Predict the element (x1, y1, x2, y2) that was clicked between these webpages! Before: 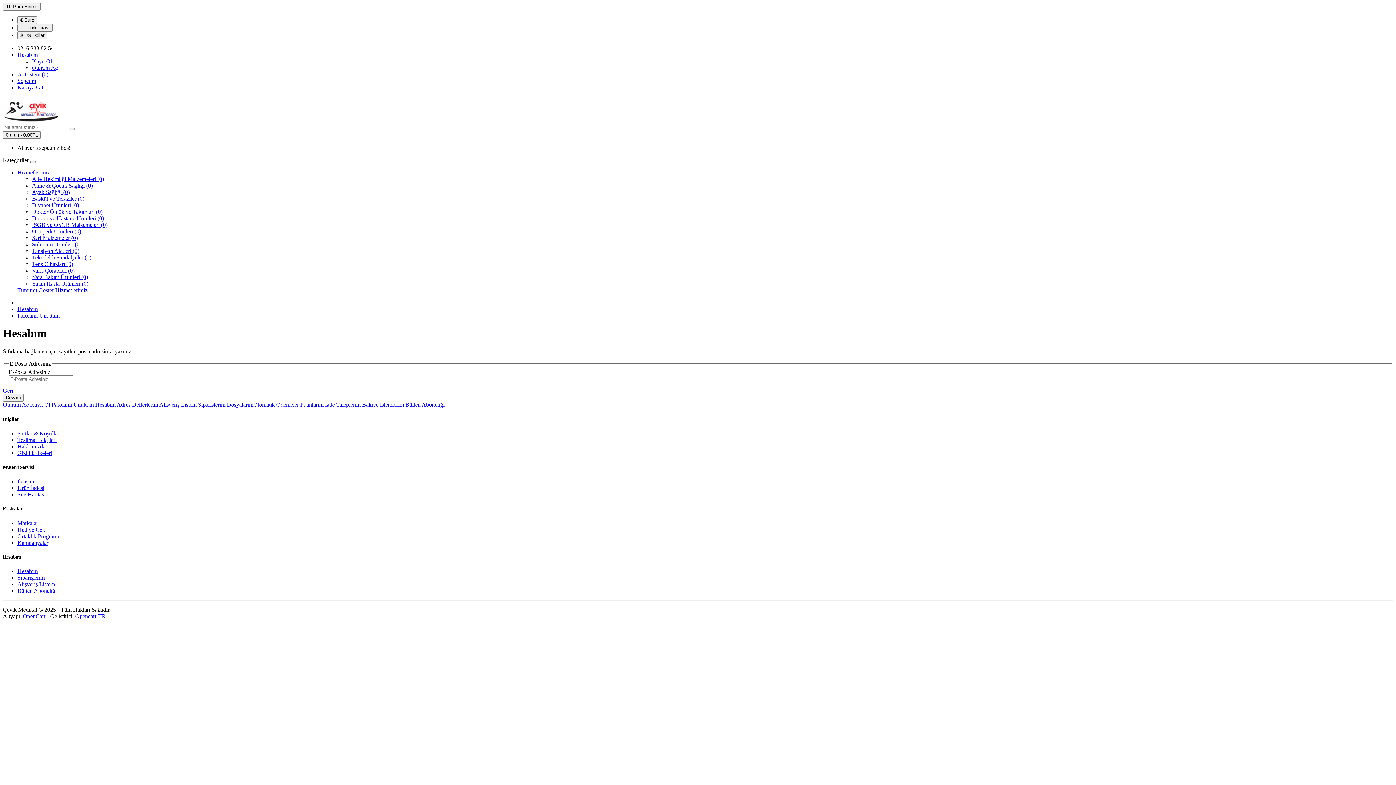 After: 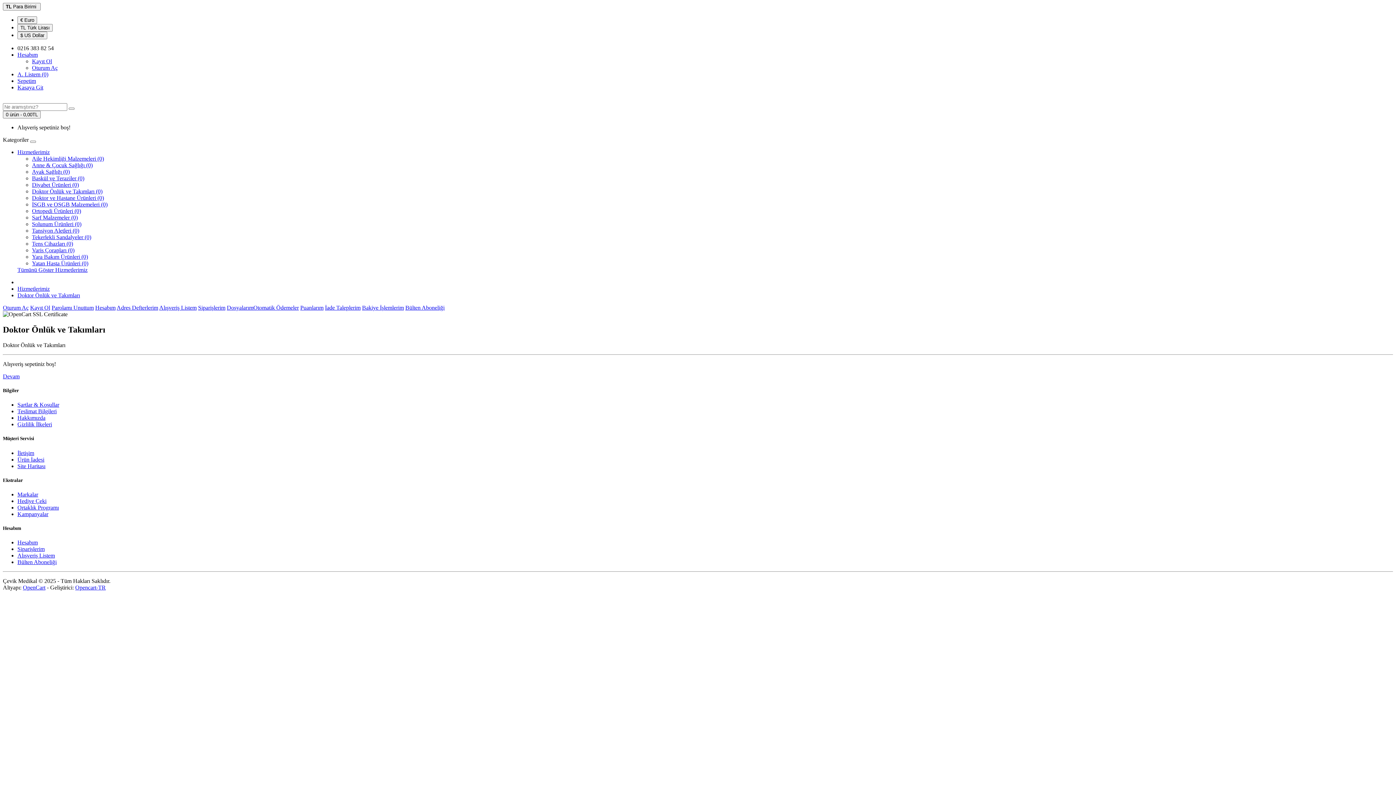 Action: bbox: (32, 208, 102, 214) label: Doktor Önlük ve Takımları (0)